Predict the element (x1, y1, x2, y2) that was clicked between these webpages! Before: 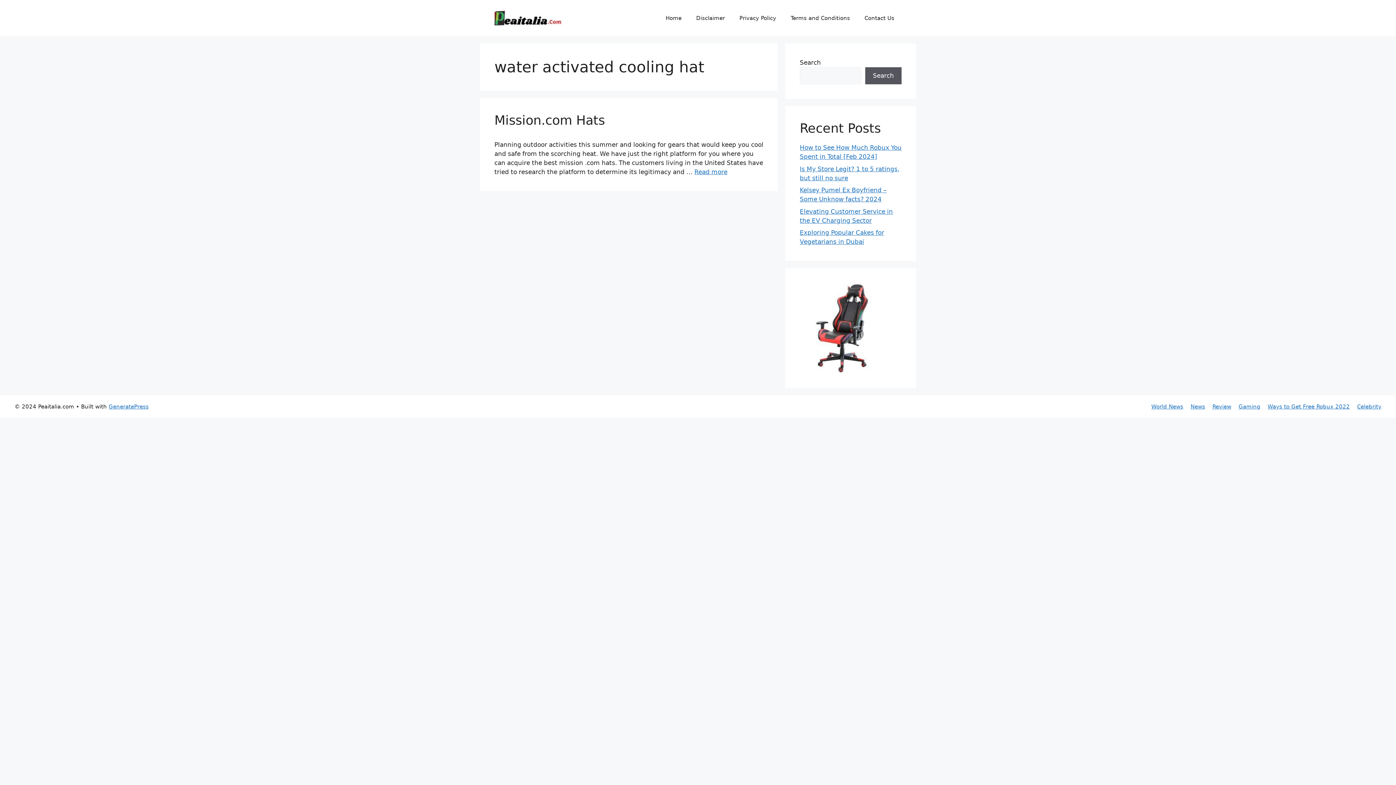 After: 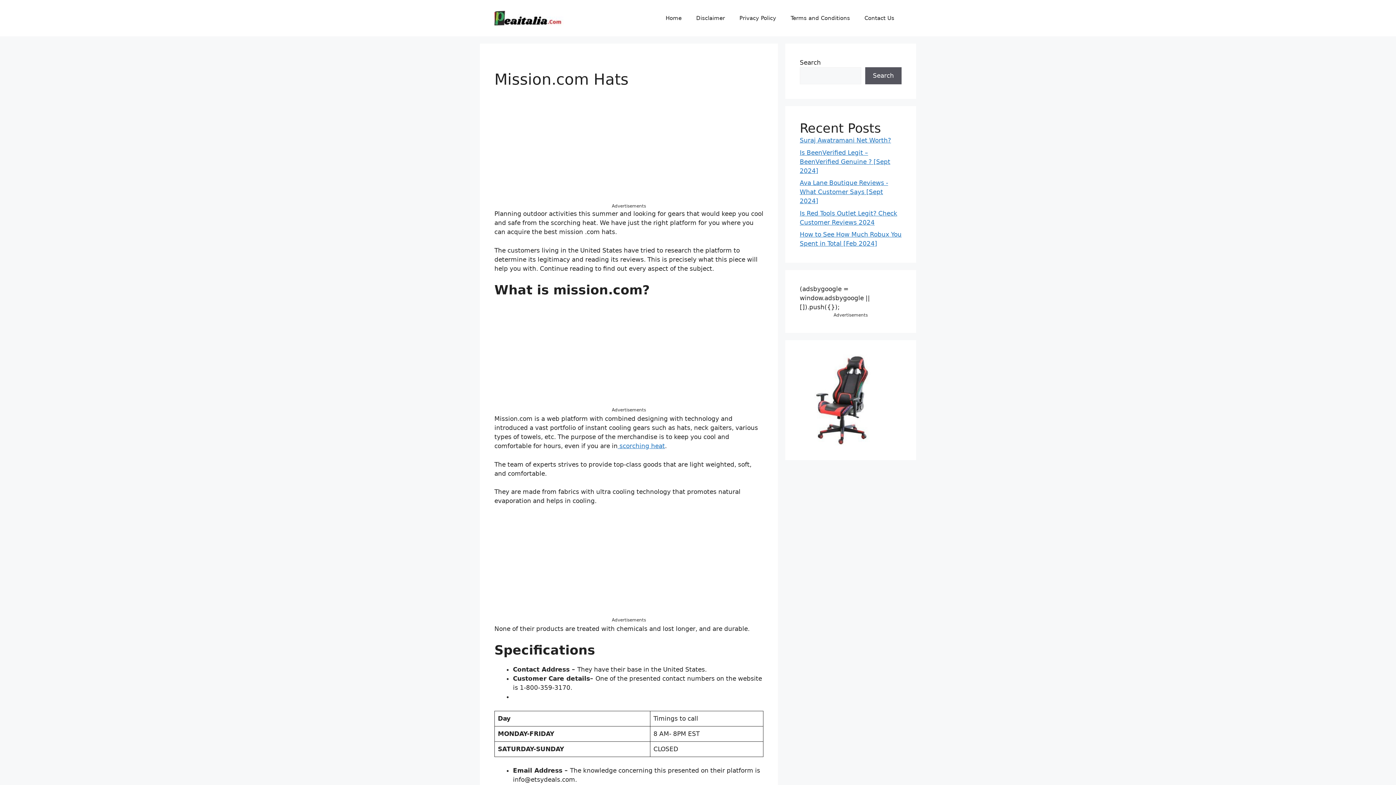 Action: label: Read more about Mission.com Hats bbox: (694, 168, 727, 175)